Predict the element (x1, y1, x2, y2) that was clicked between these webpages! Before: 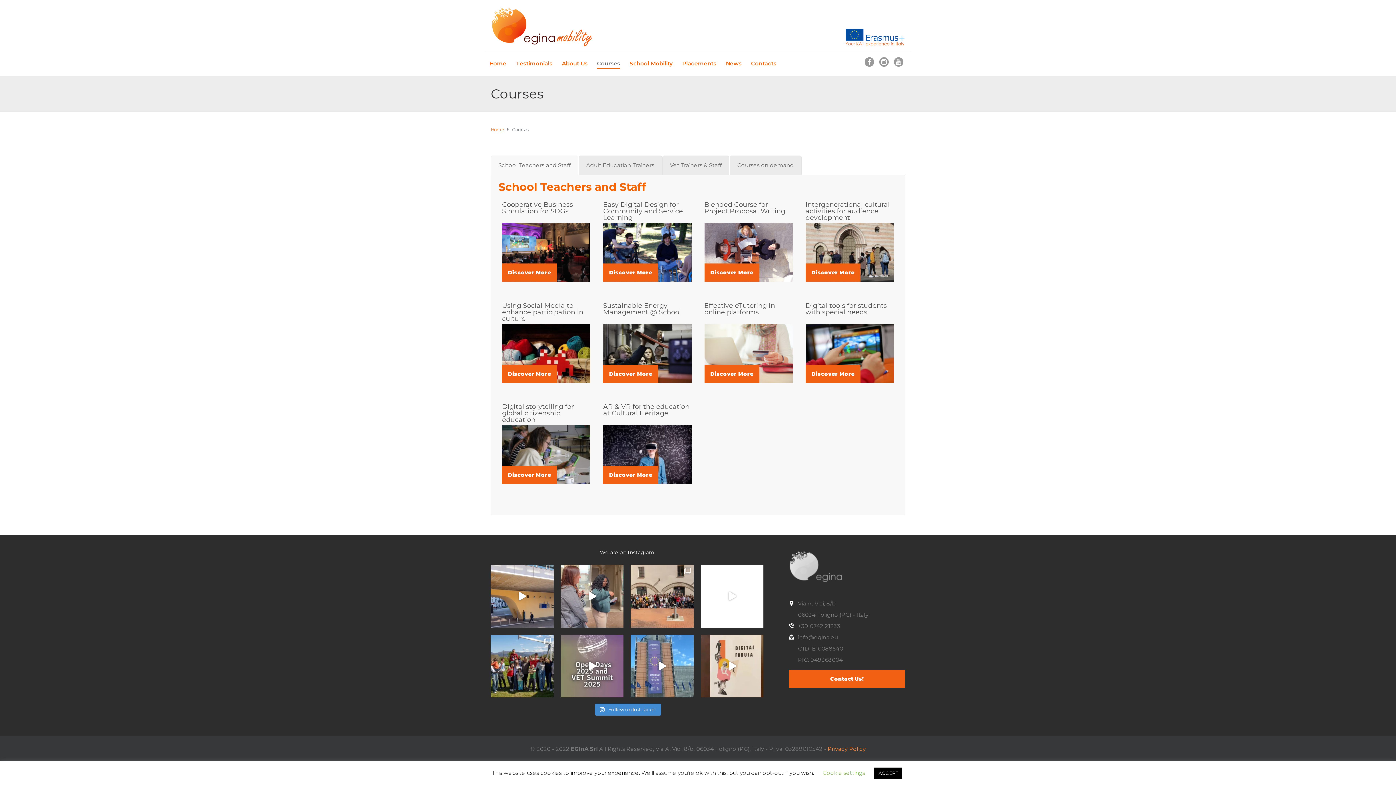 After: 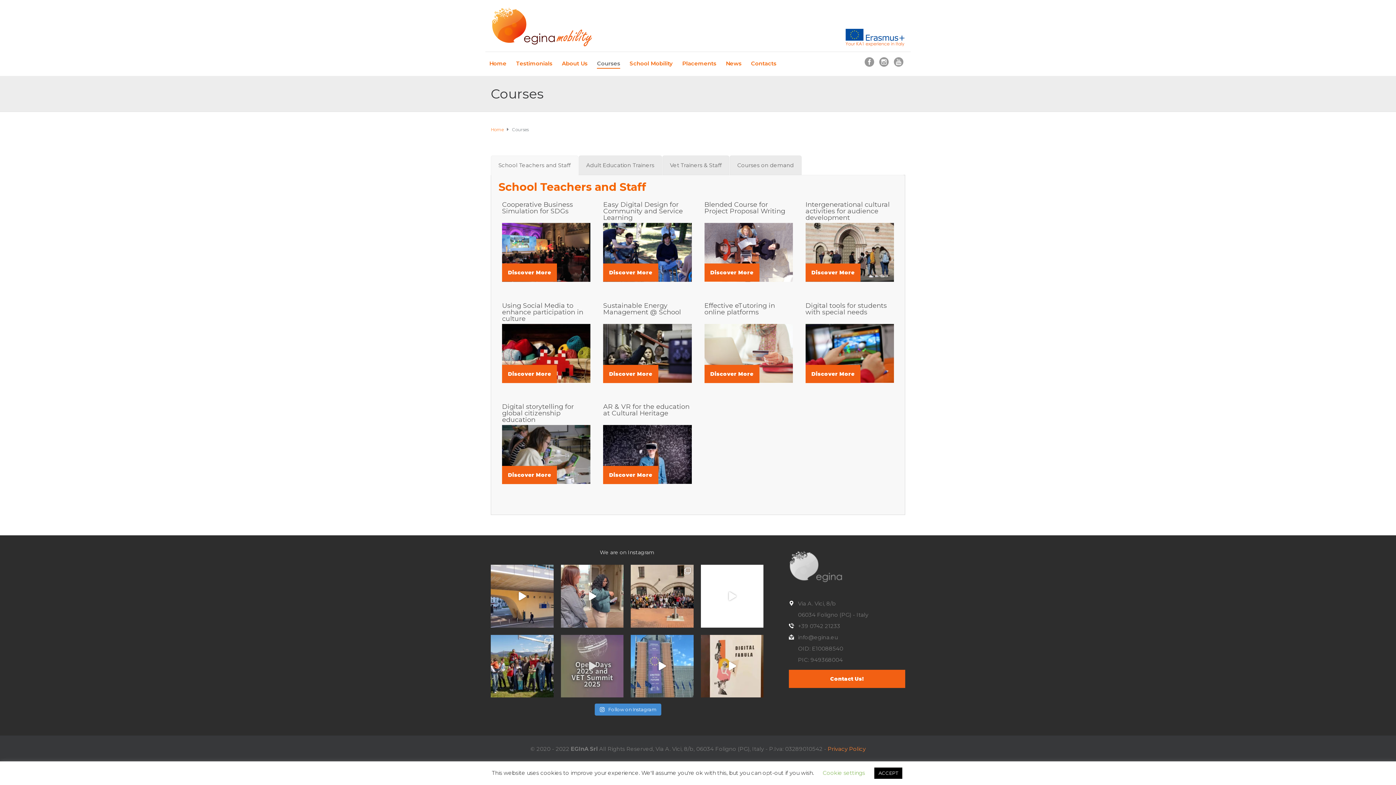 Action: bbox: (560, 635, 623, 697)